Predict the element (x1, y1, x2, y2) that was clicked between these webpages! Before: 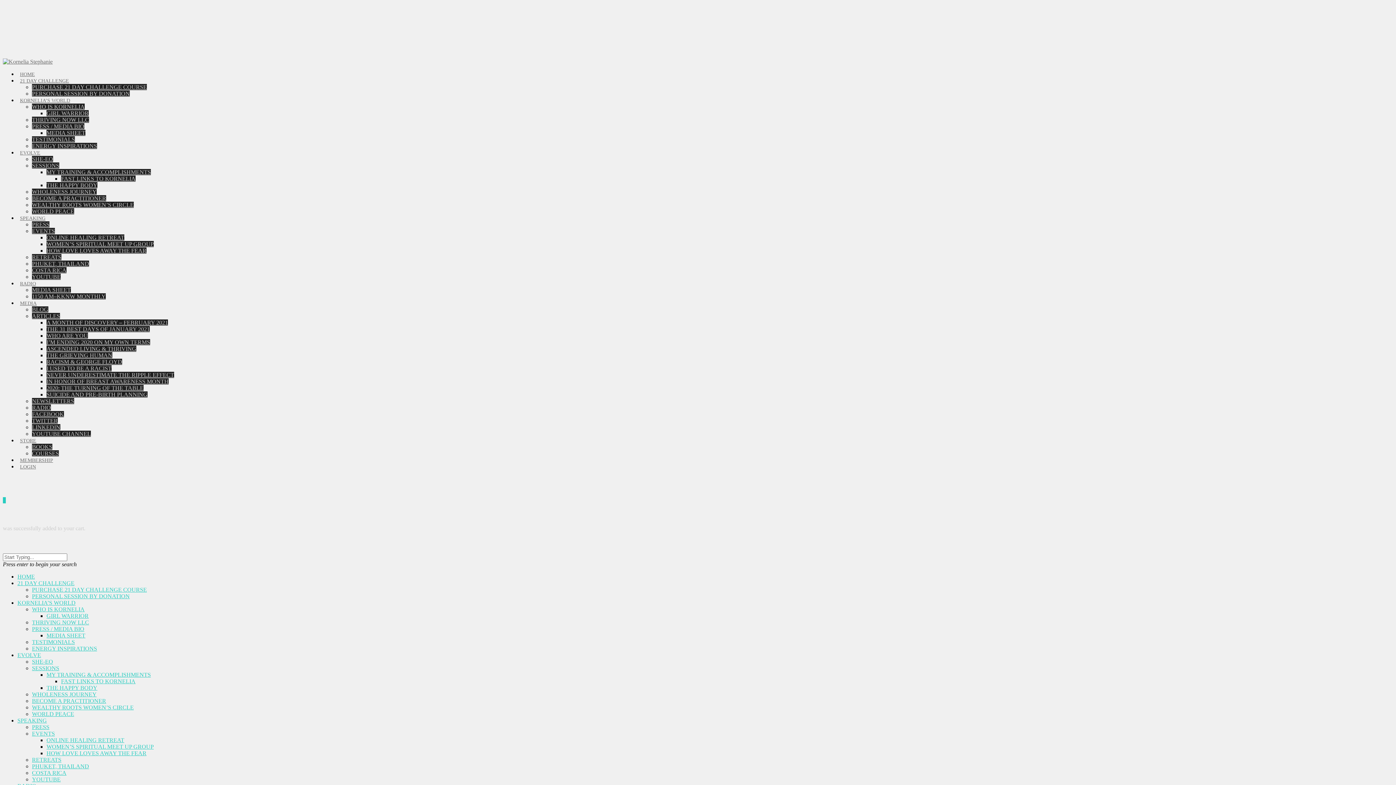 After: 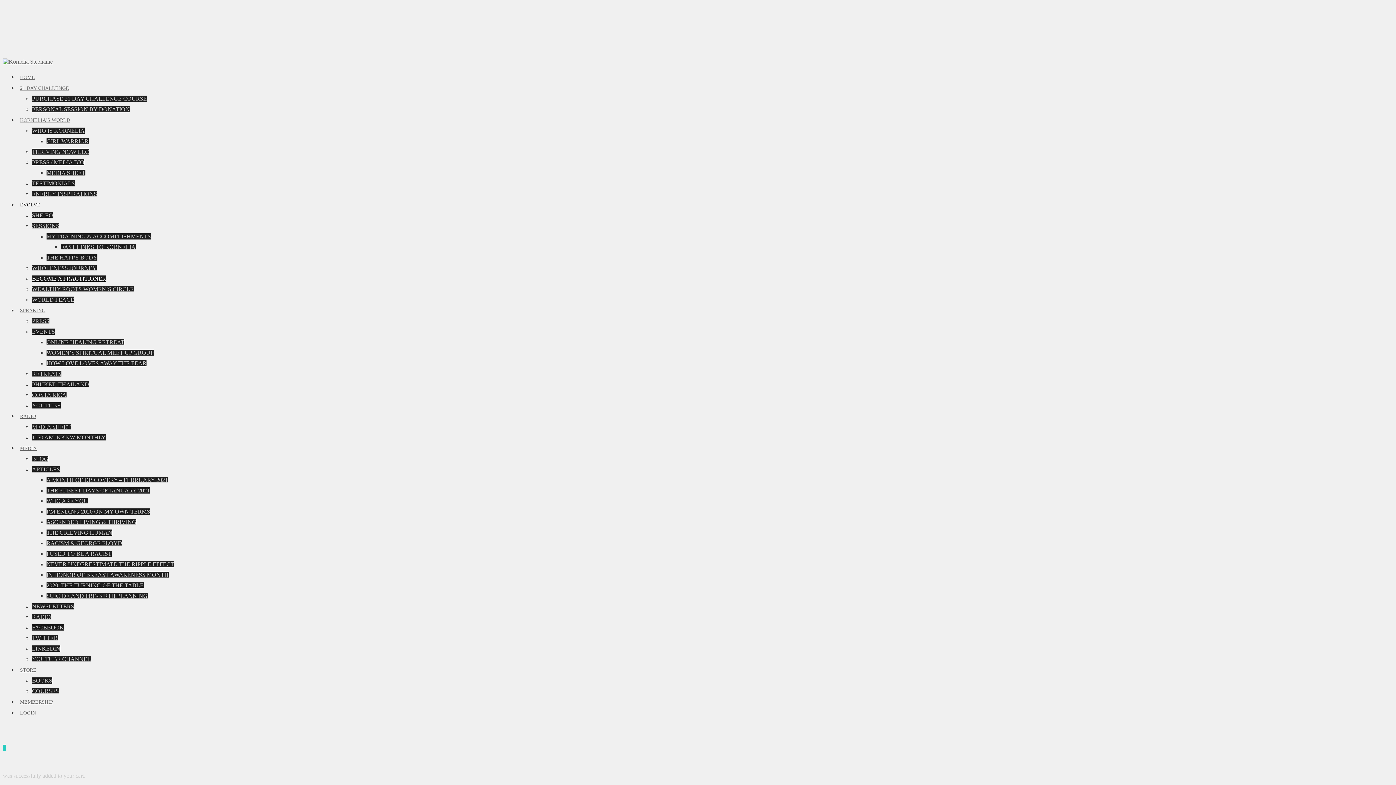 Action: label: BECOME A PRACTITIONER bbox: (32, 195, 106, 201)